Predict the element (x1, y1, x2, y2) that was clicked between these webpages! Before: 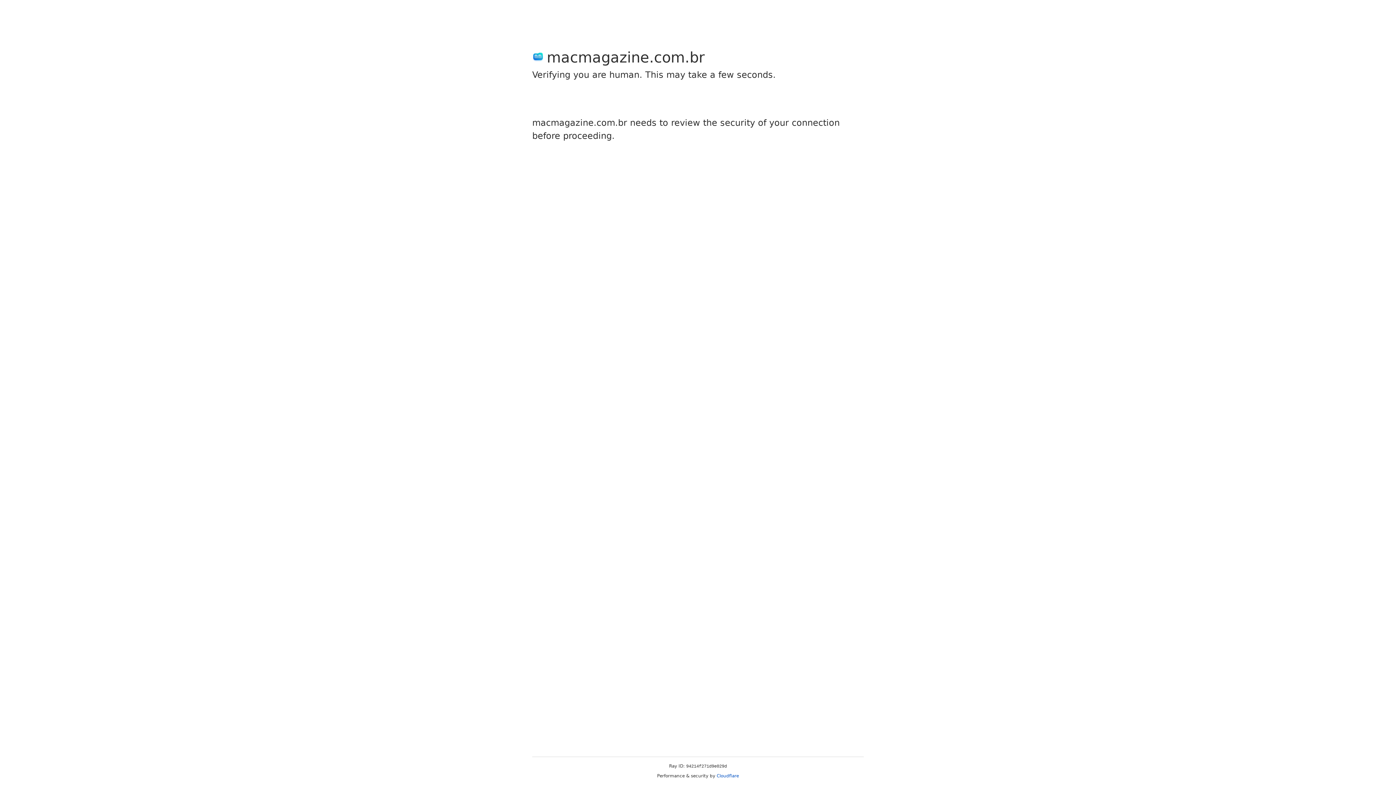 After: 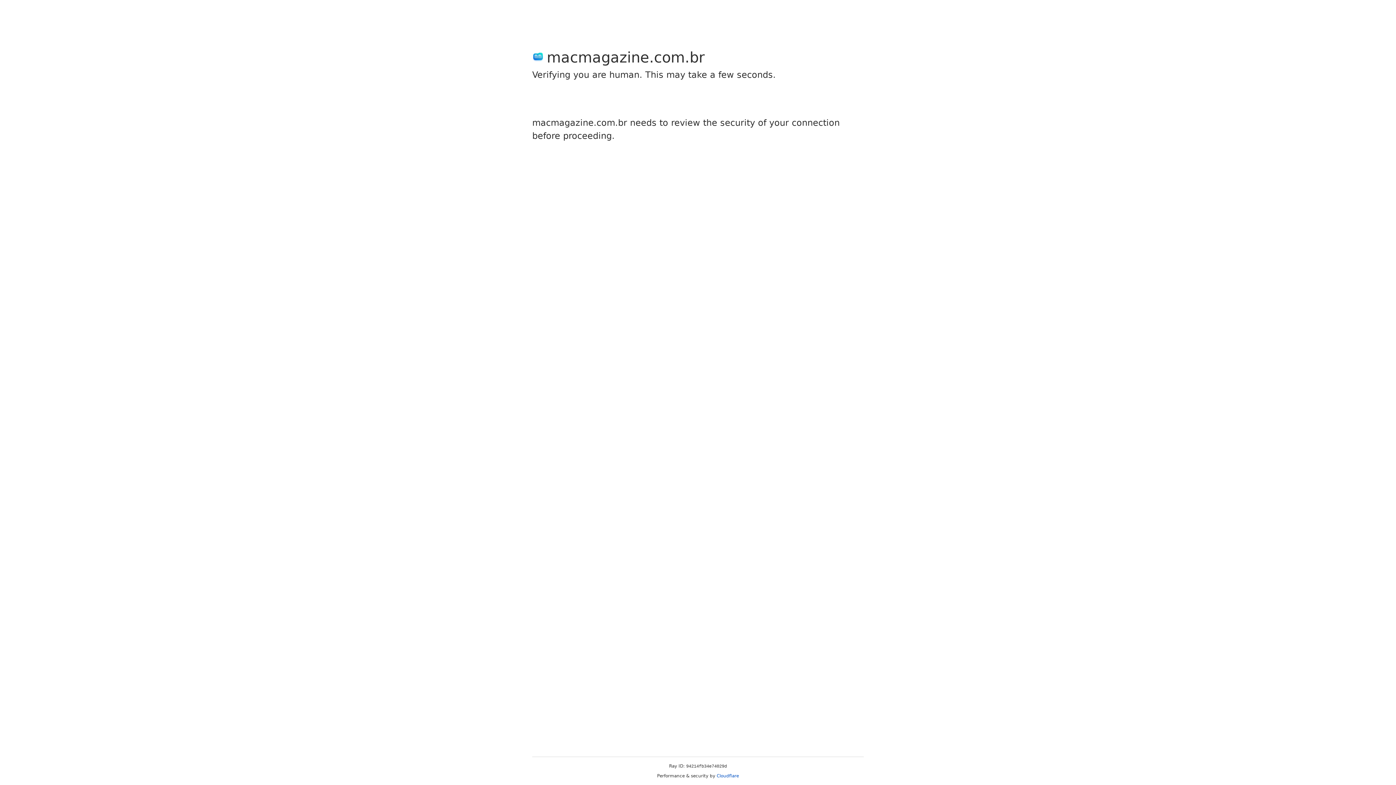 Action: label: Cloudflare bbox: (716, 773, 739, 778)